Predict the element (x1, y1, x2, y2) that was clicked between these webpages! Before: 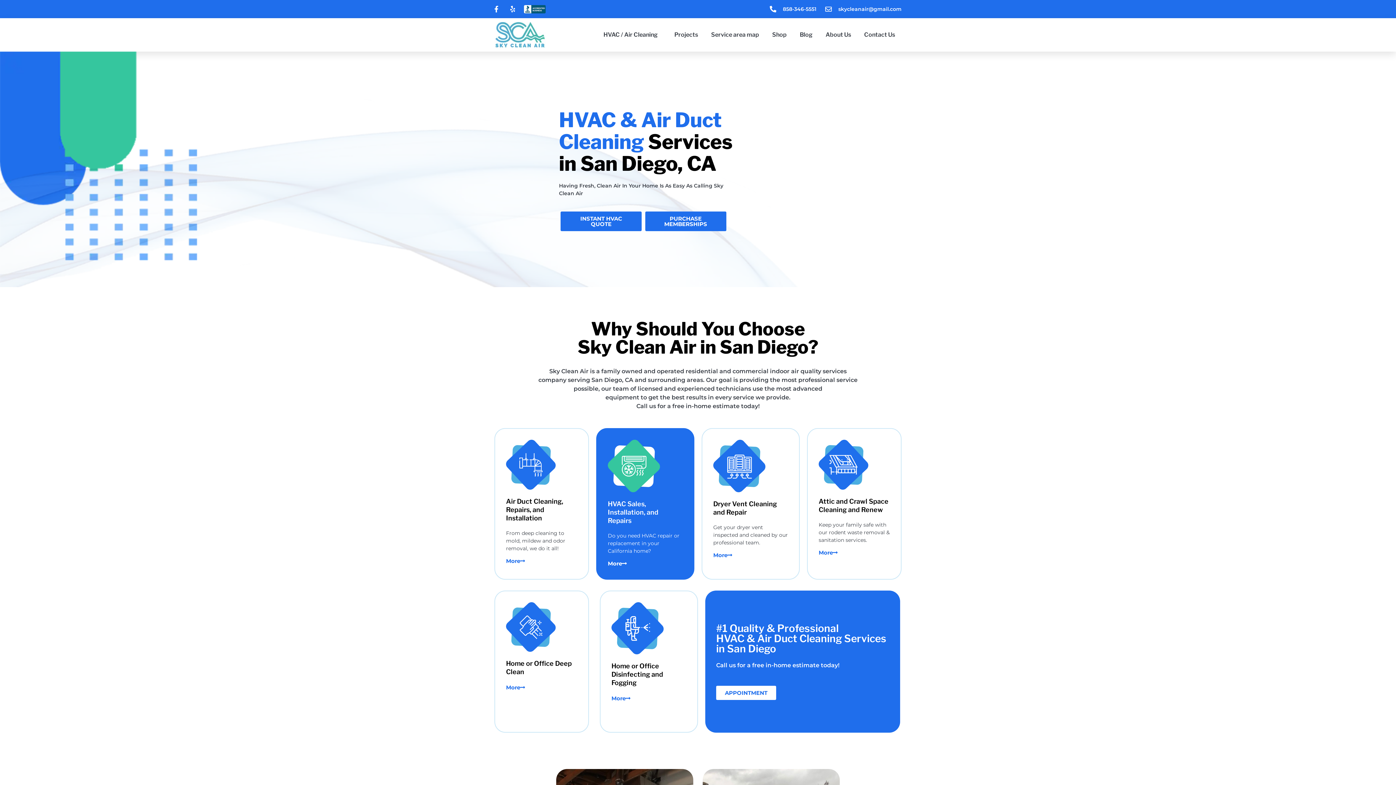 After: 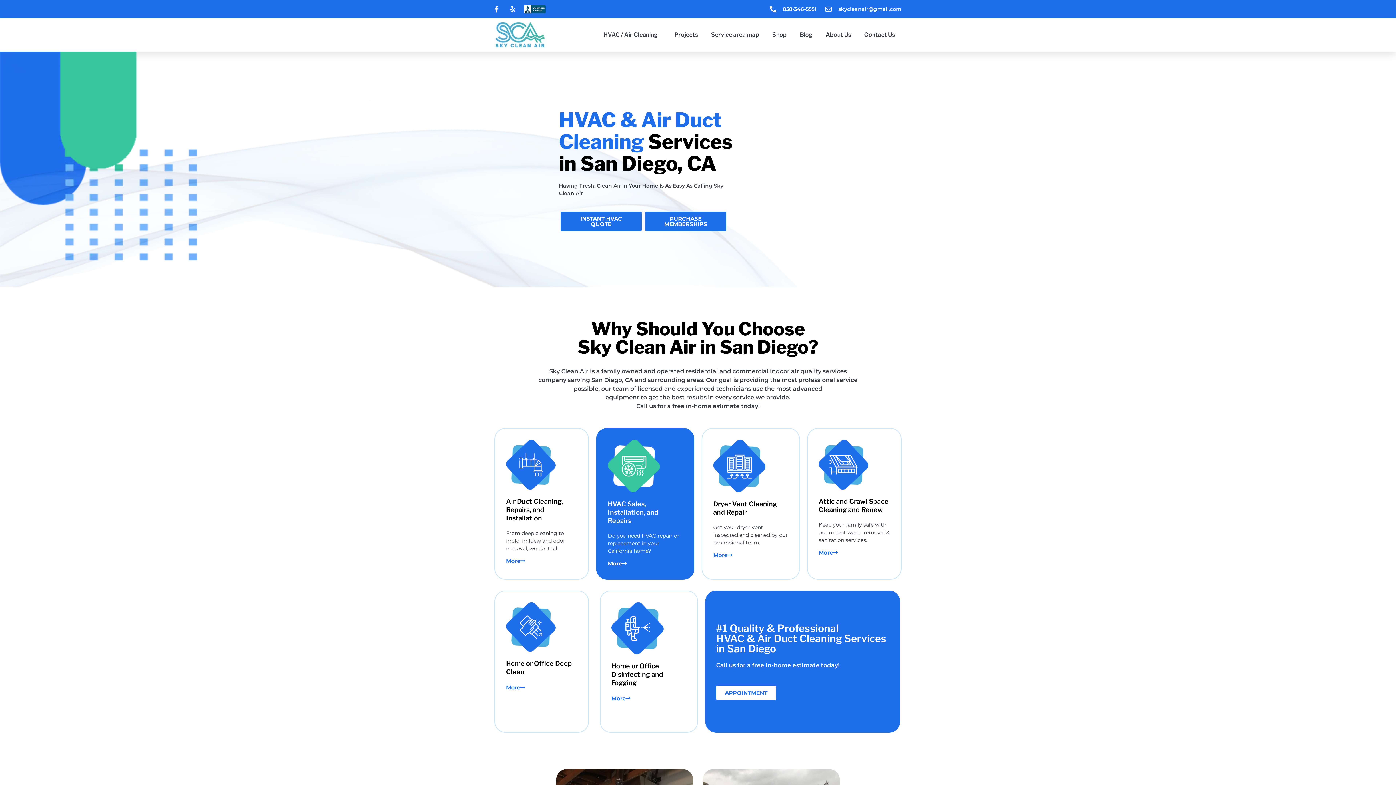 Action: bbox: (506, 685, 525, 690) label: More